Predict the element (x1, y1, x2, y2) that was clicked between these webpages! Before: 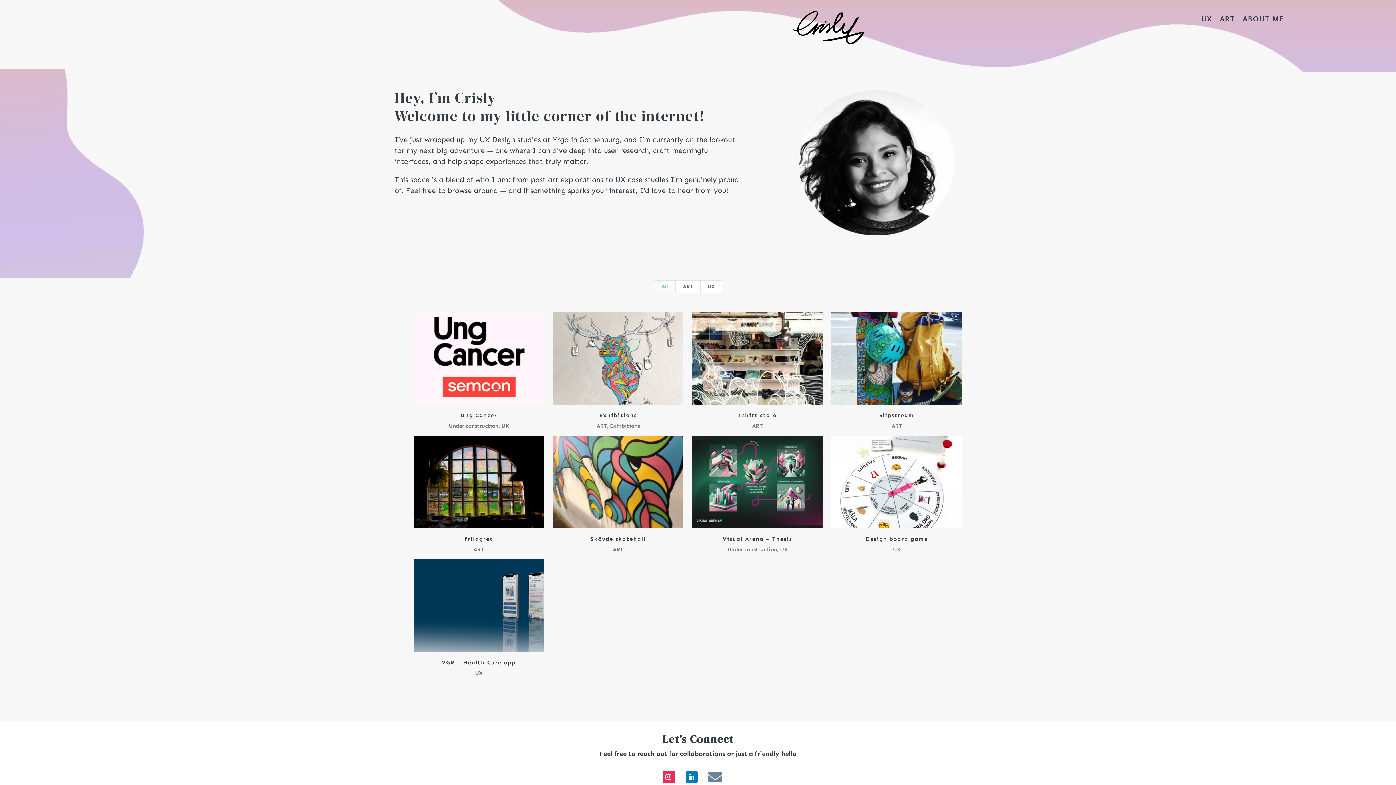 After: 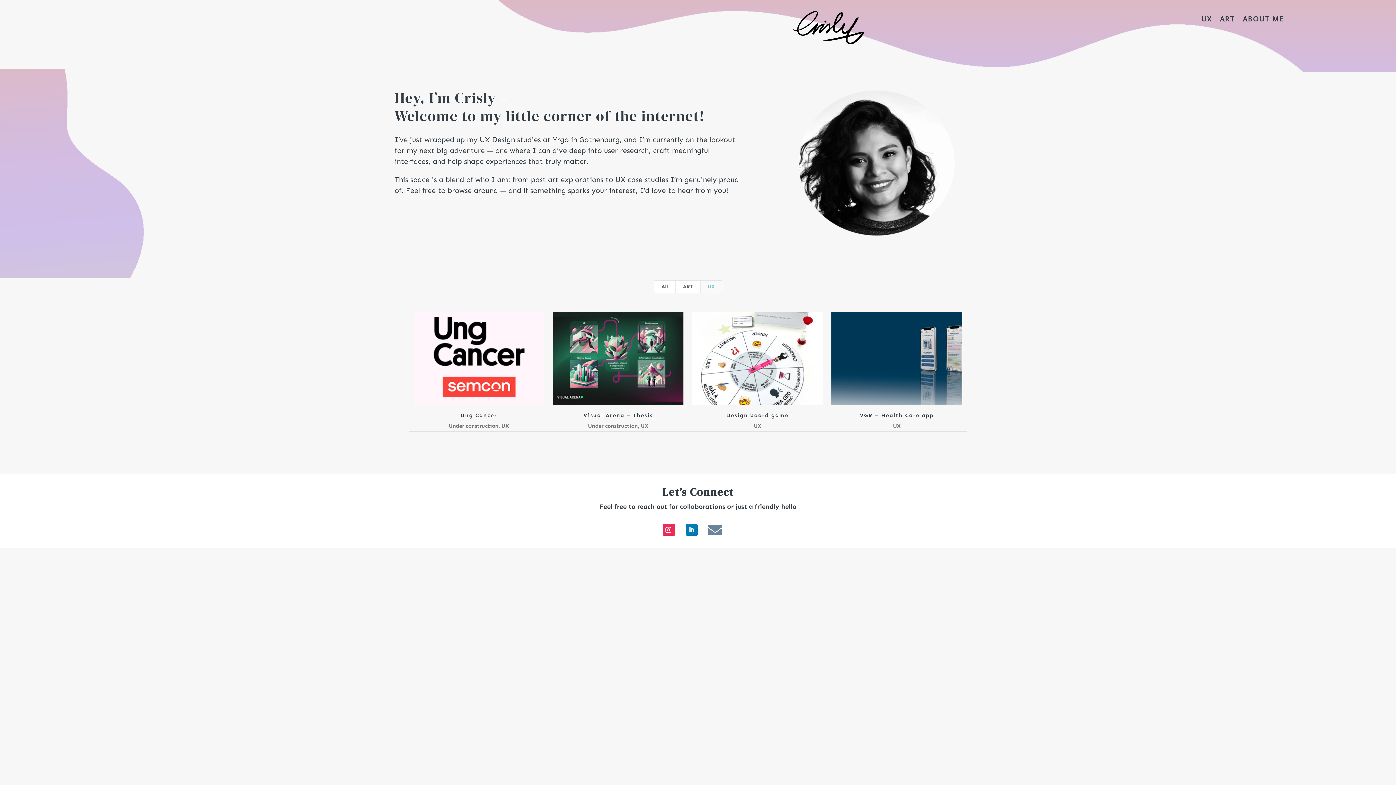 Action: label: UX bbox: (700, 280, 722, 293)